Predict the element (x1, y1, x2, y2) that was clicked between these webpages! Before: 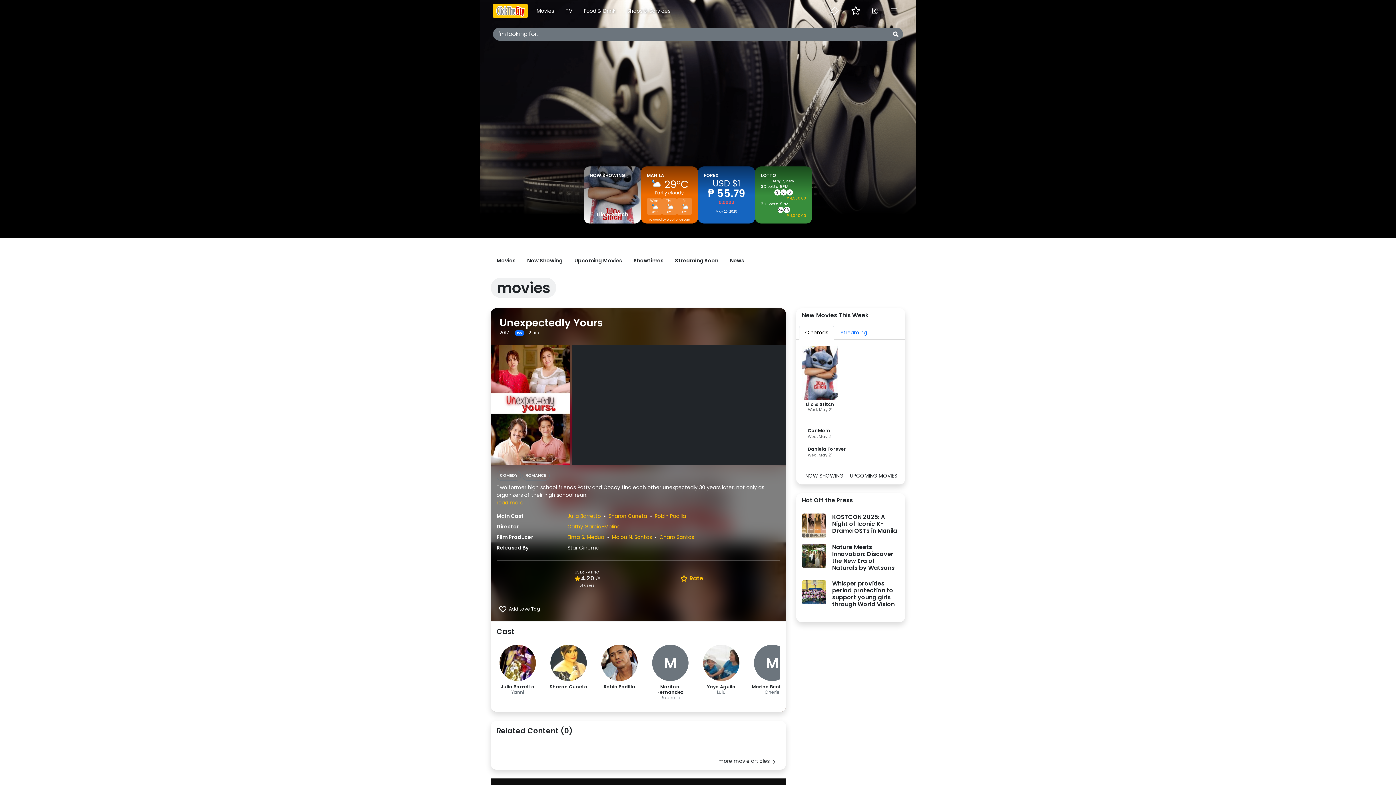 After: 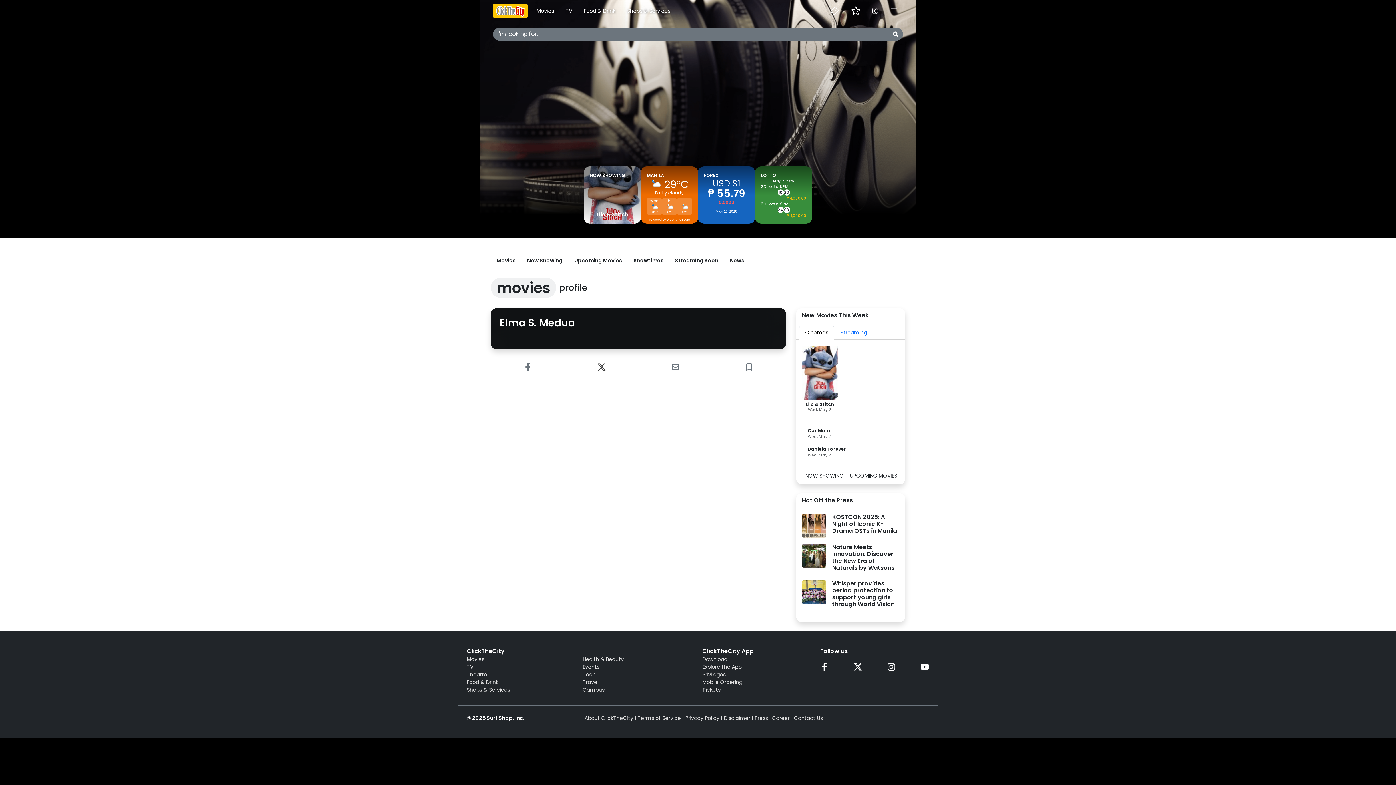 Action: bbox: (567, 533, 604, 541) label: Elma S. Medua